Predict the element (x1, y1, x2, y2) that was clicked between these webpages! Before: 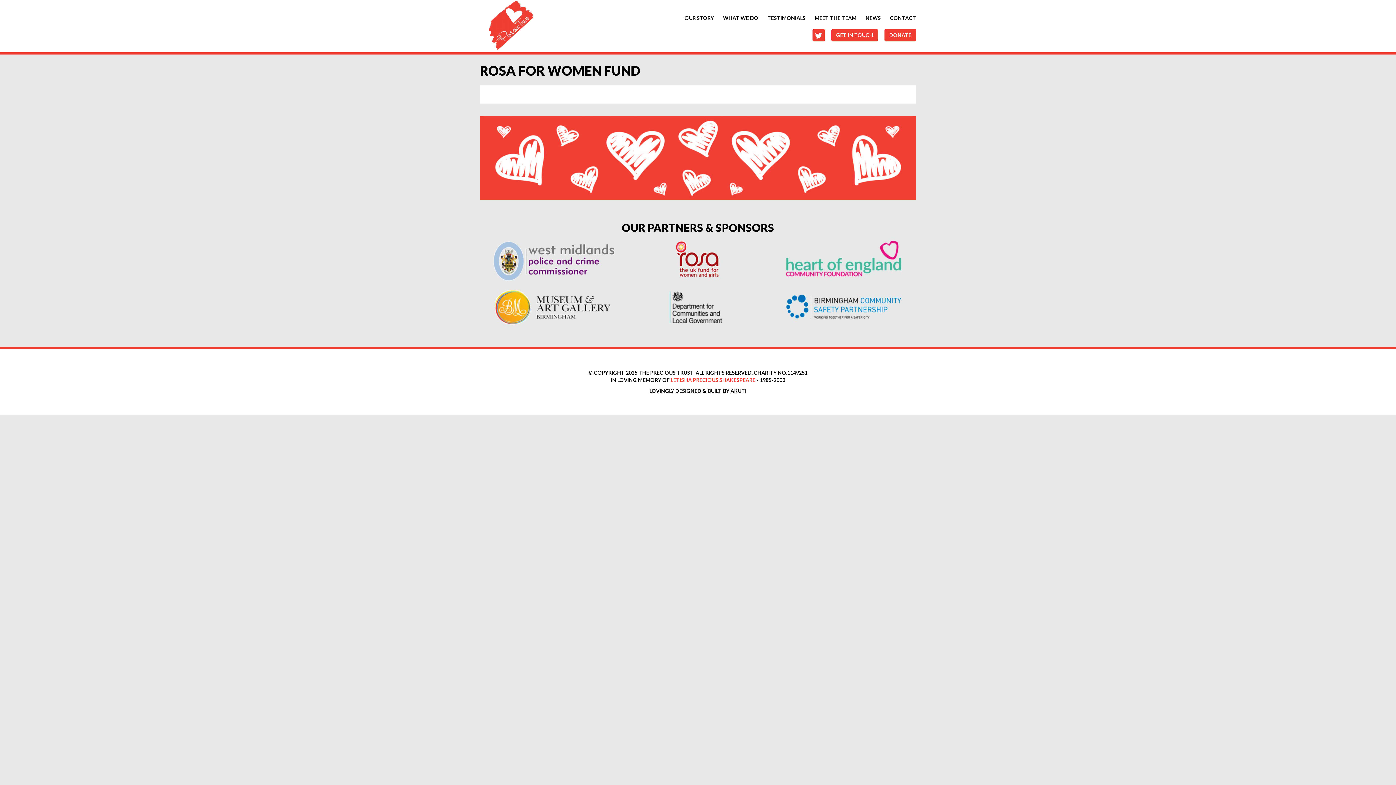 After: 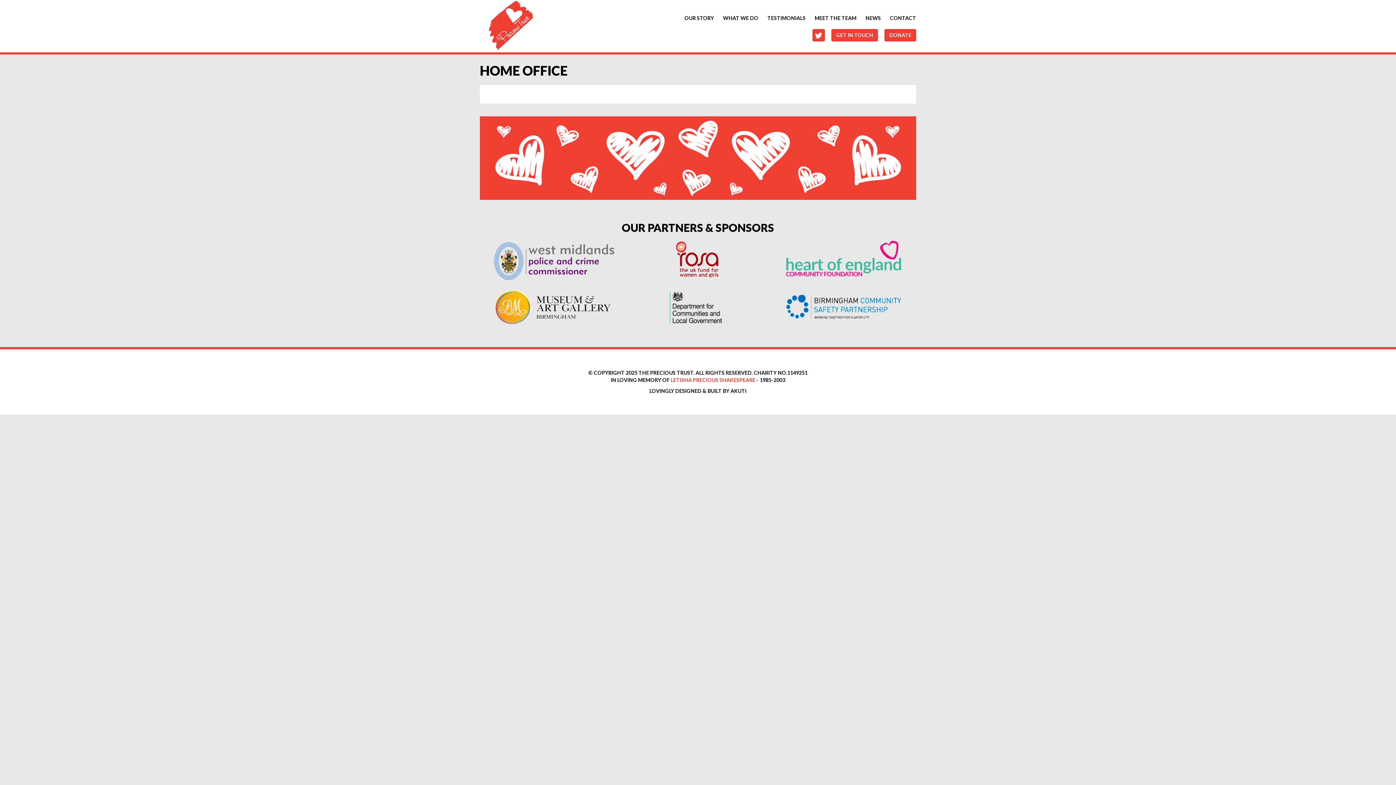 Action: bbox: (630, 284, 765, 331)